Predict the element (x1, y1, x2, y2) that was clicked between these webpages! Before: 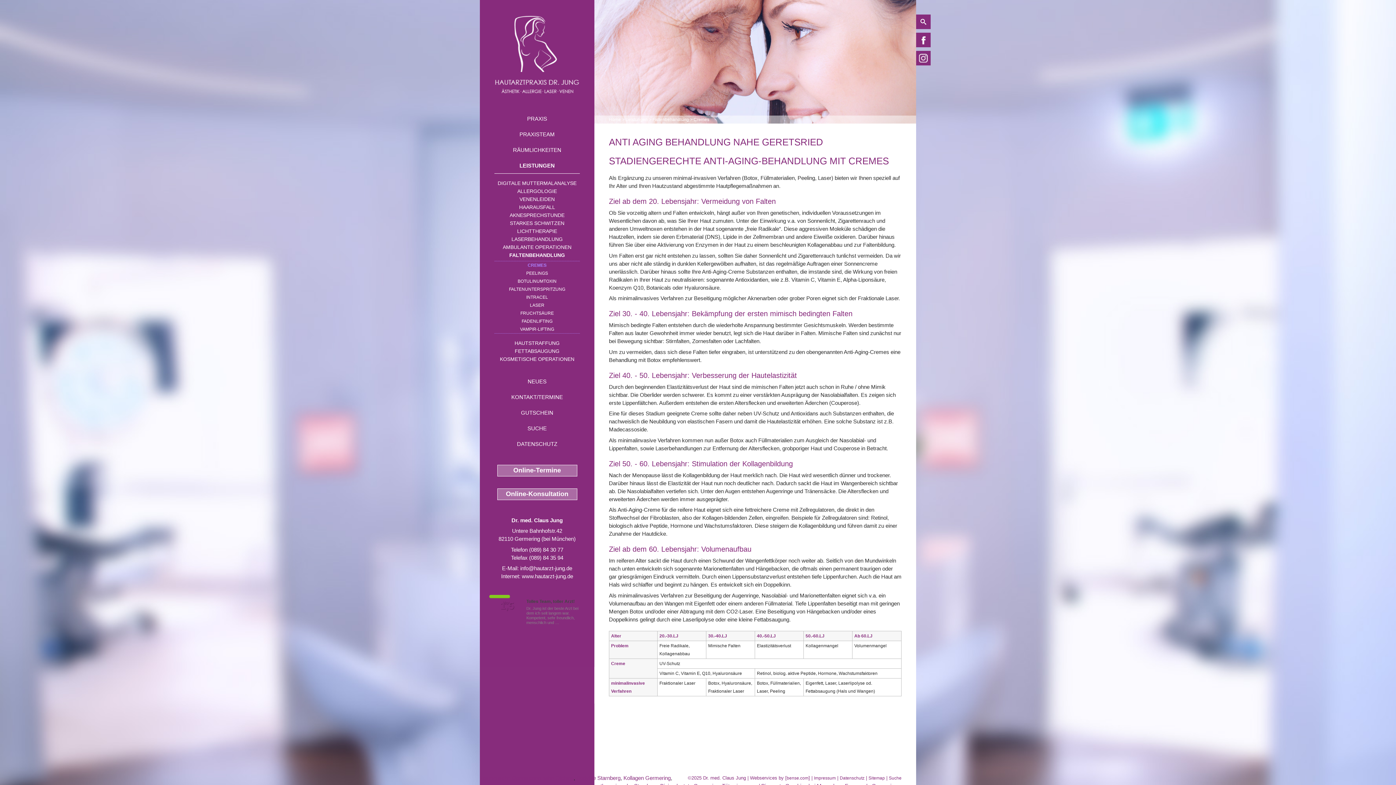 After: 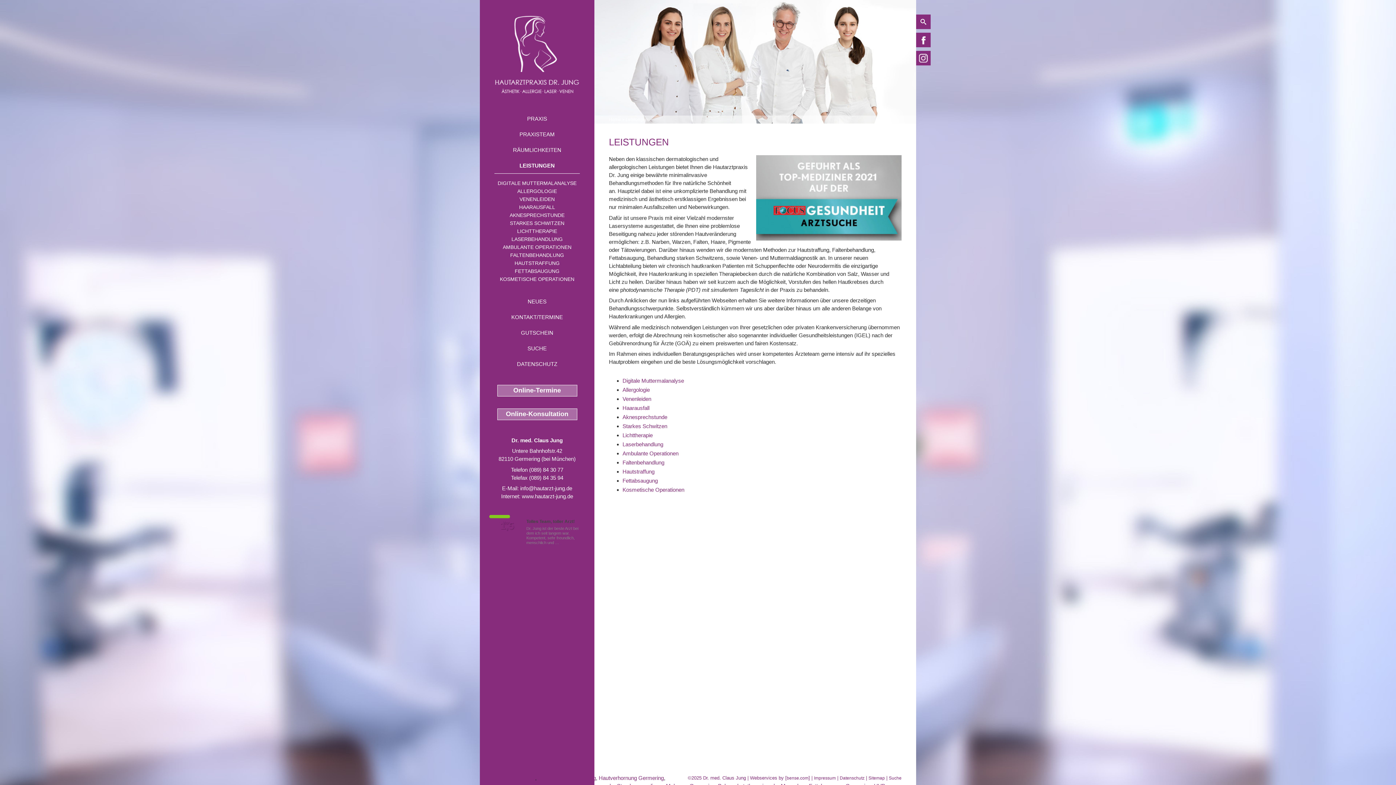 Action: label: LEISTUNGEN bbox: (494, 158, 580, 173)